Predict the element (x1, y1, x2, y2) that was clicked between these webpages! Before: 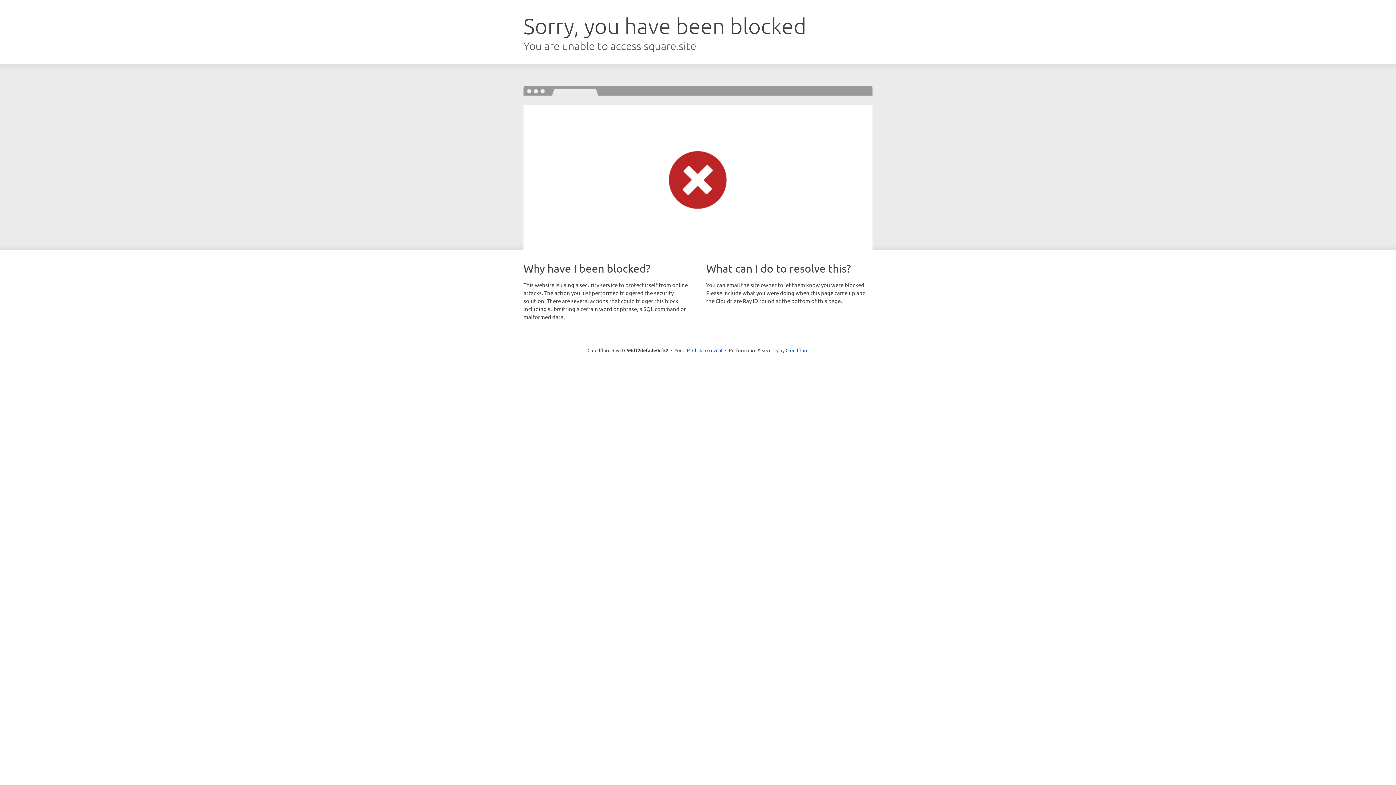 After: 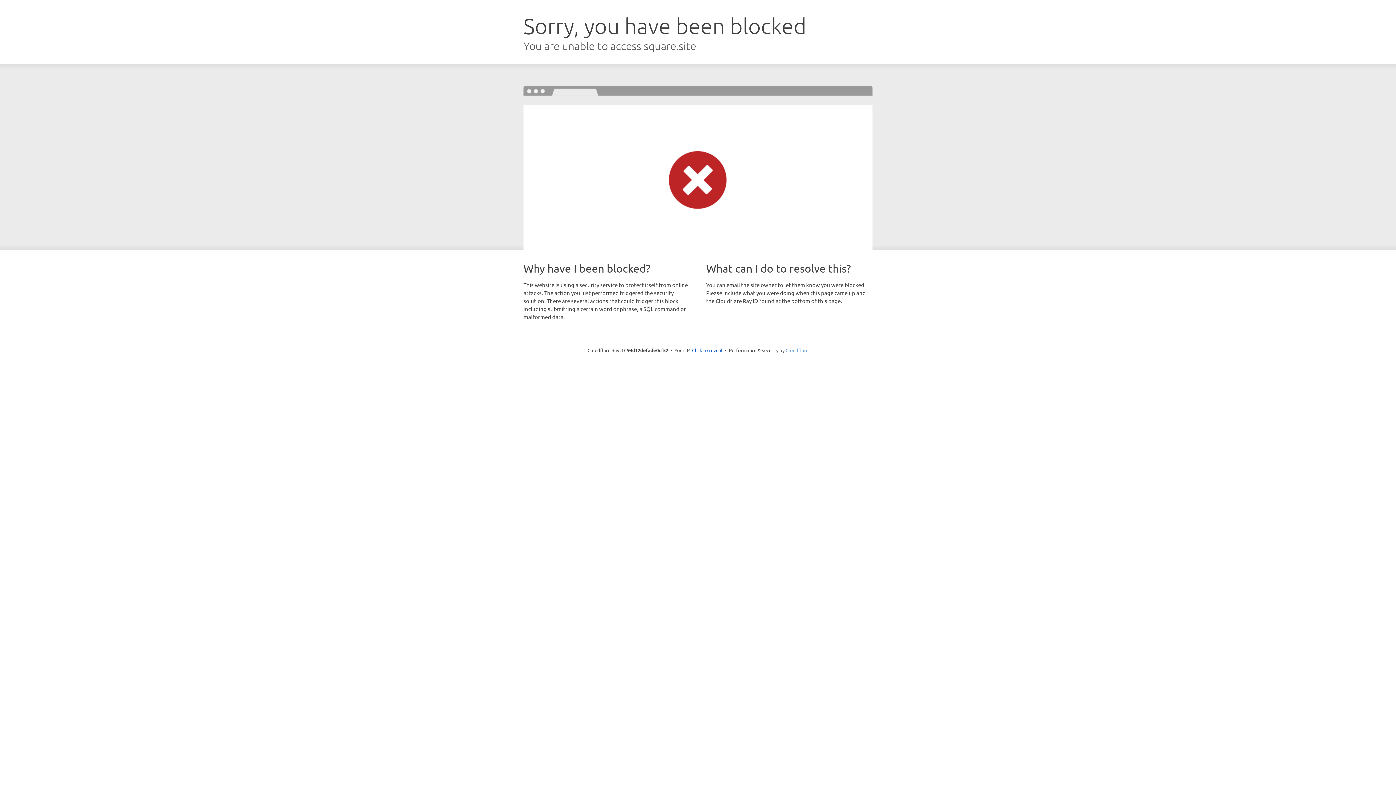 Action: label: Cloudflare bbox: (785, 347, 808, 353)